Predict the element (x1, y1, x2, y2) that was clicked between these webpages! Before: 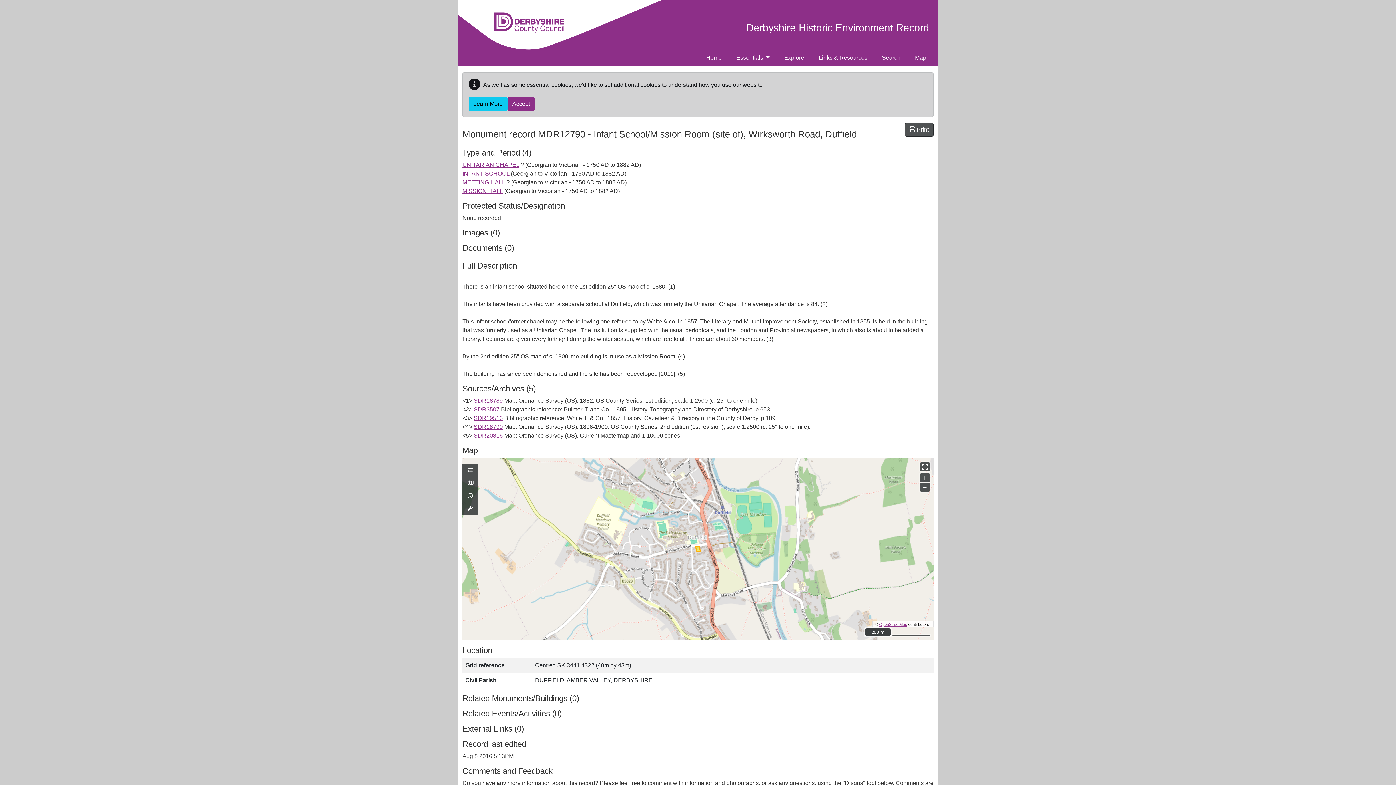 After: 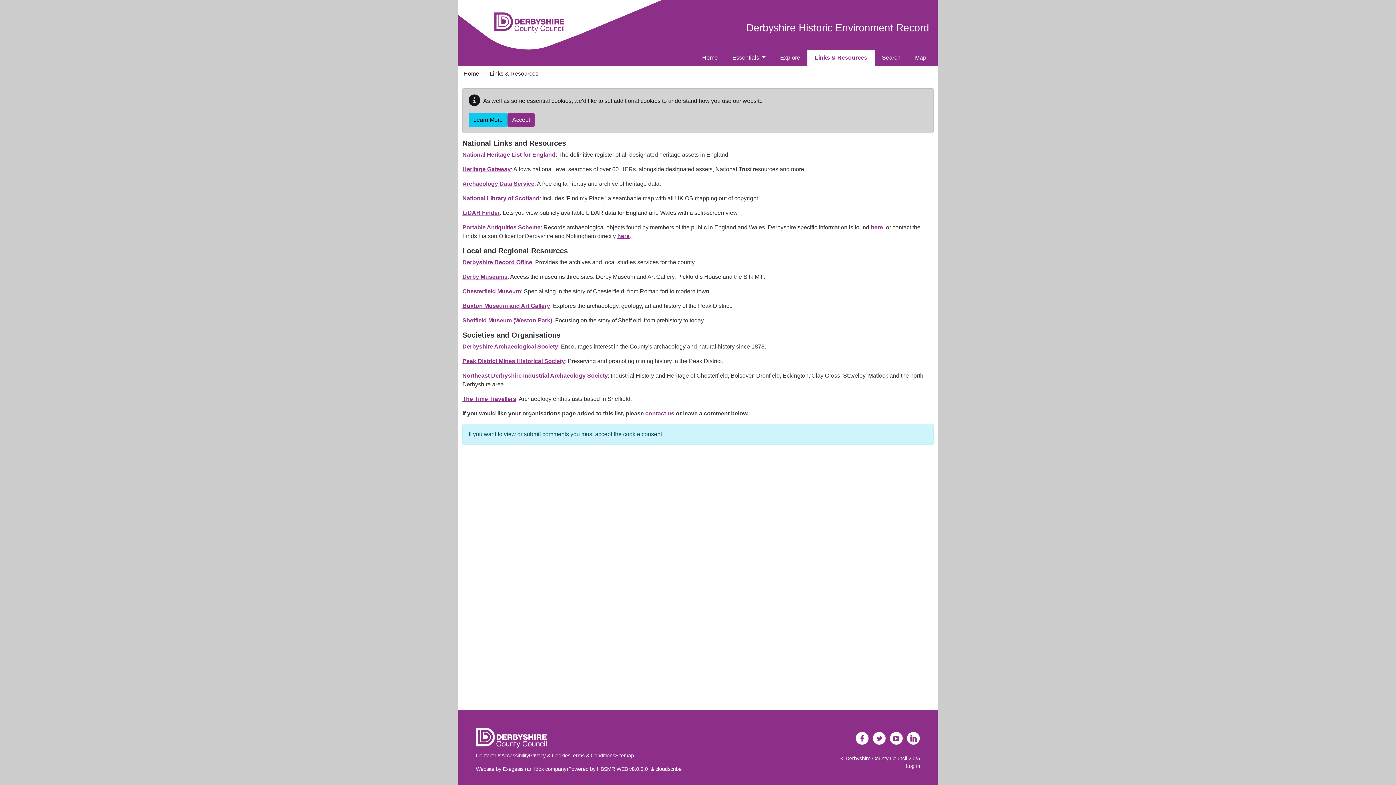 Action: bbox: (815, 49, 871, 65) label: Links & Resources